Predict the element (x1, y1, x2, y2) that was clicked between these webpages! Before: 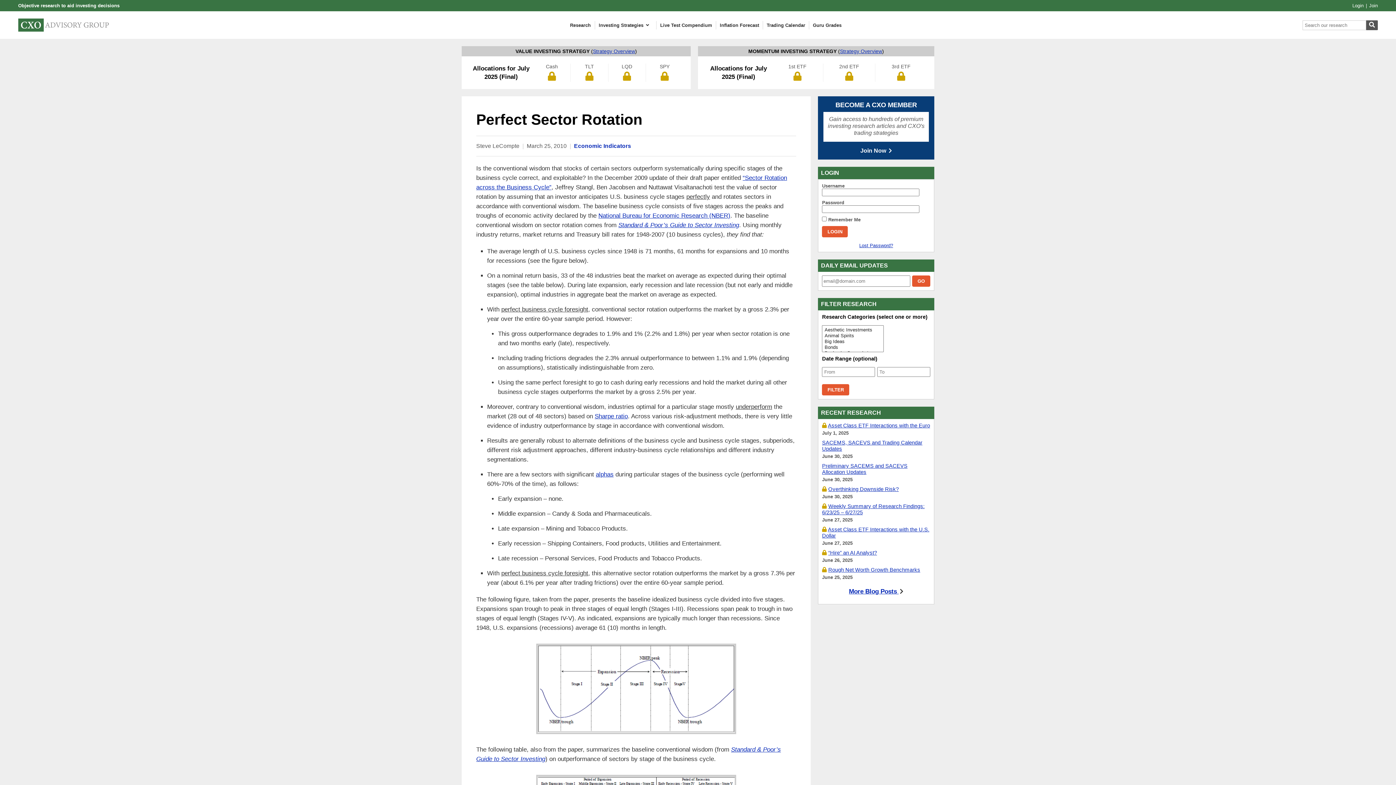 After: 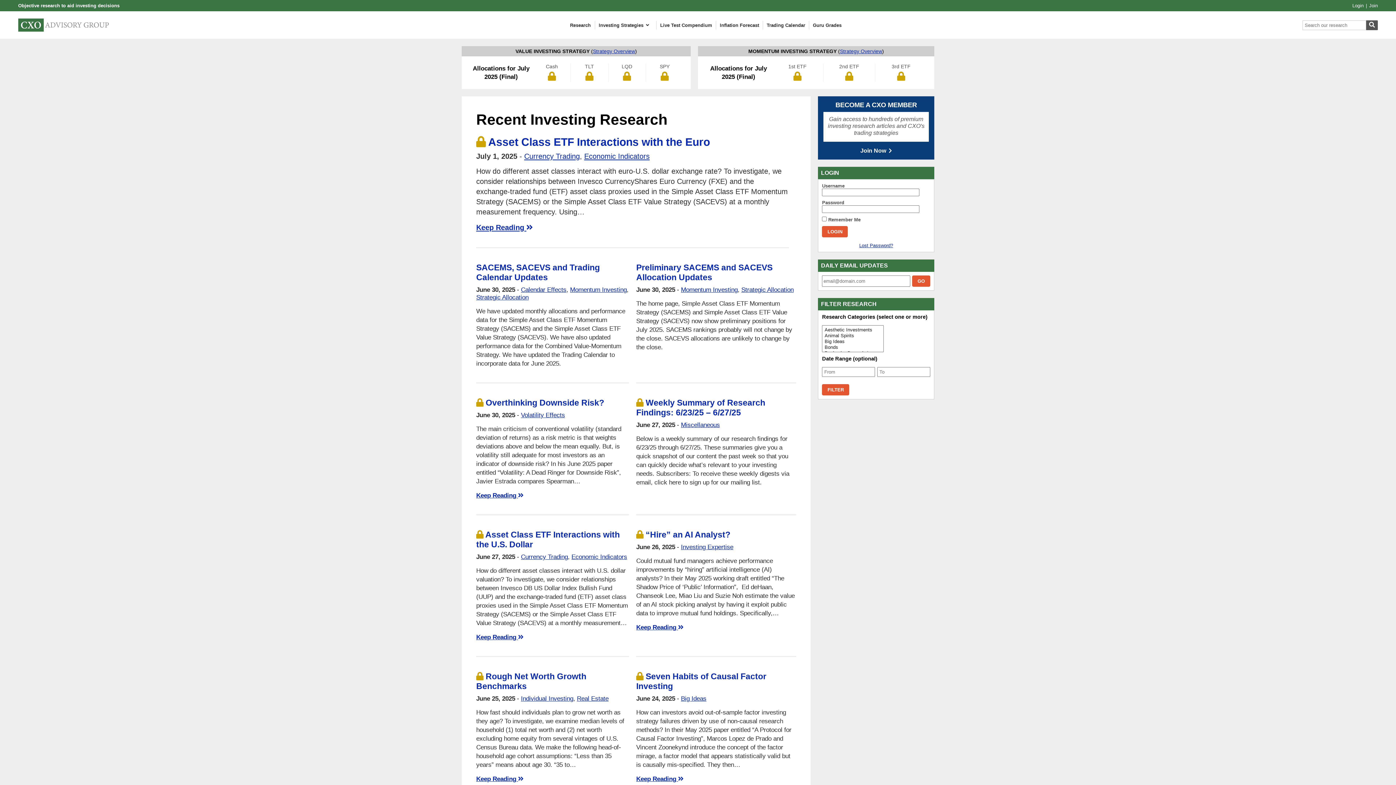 Action: bbox: (18, 18, 109, 31)